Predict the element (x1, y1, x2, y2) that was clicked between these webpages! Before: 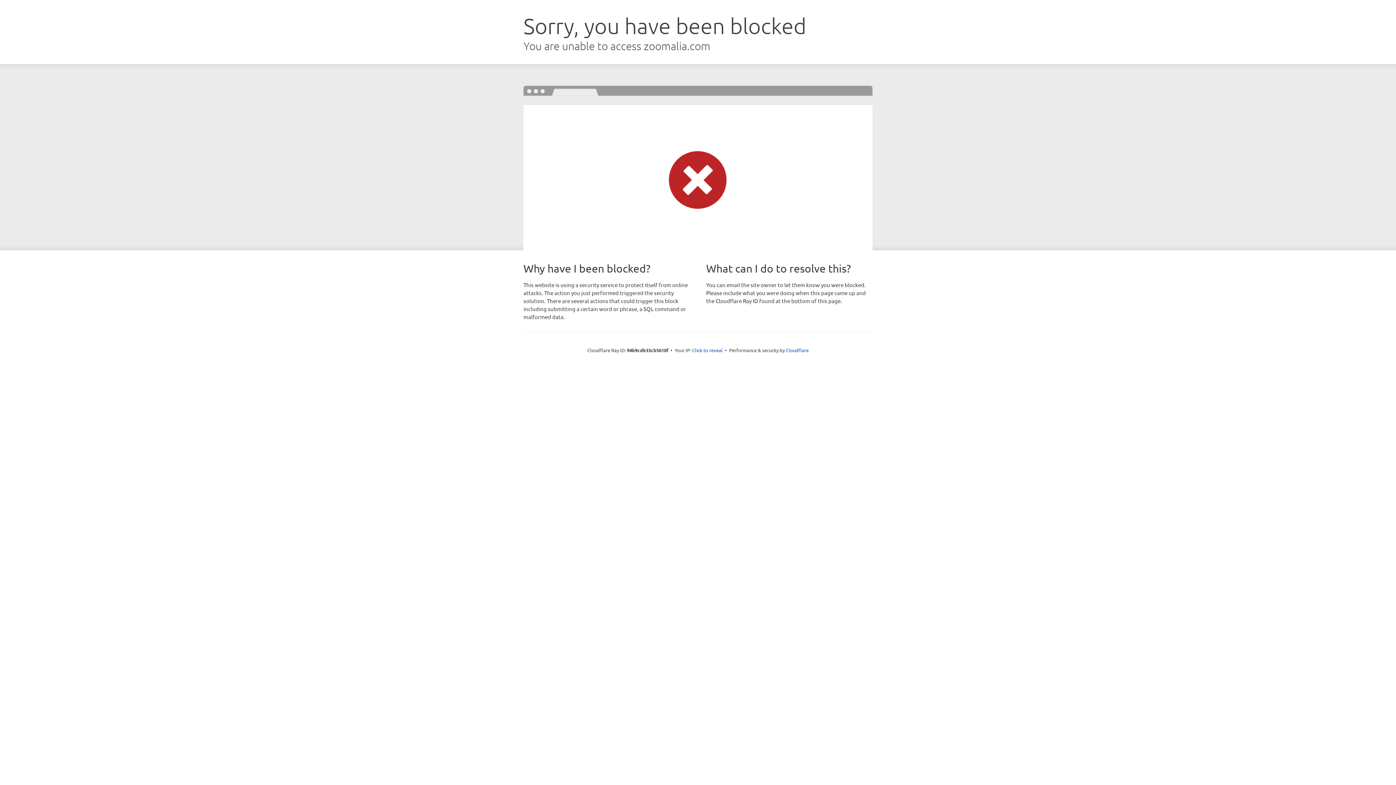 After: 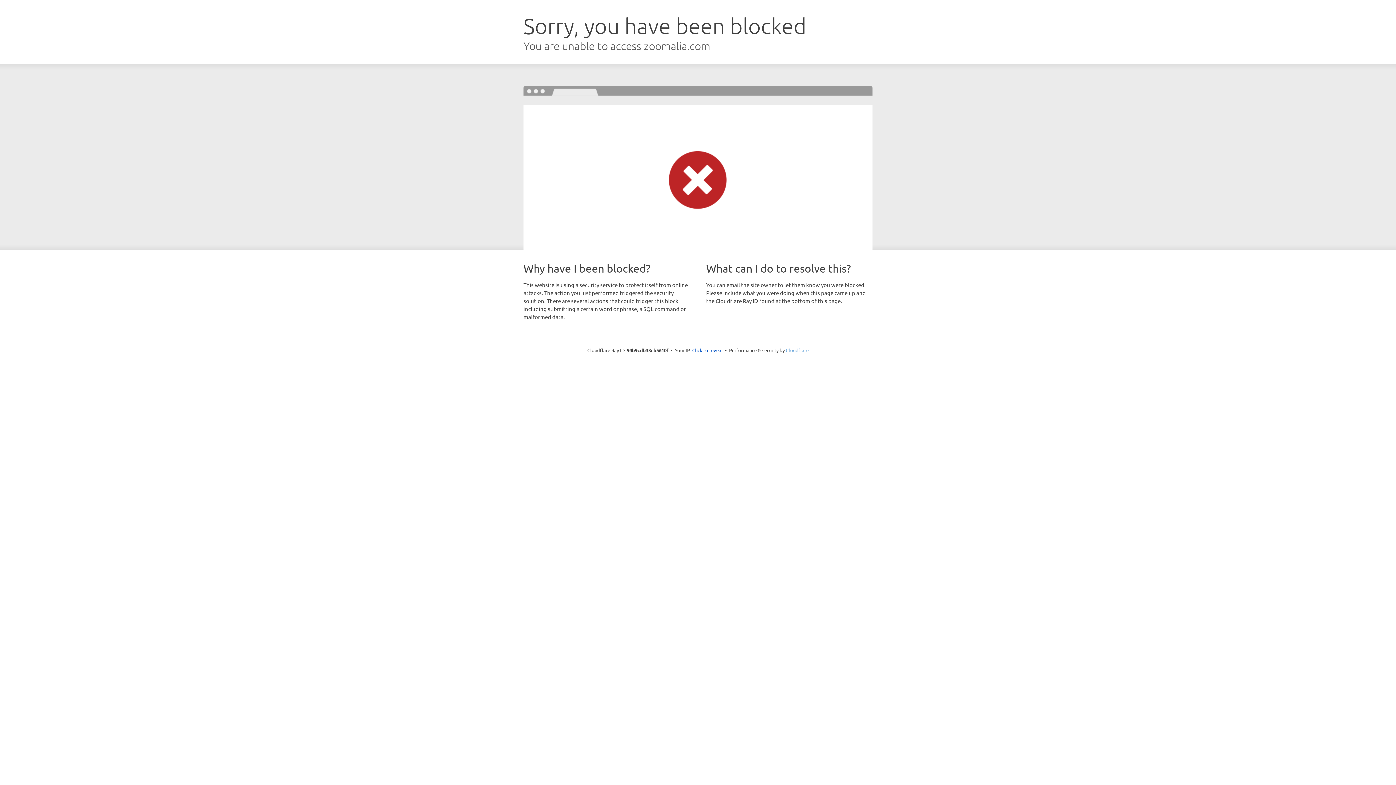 Action: bbox: (786, 347, 808, 353) label: Cloudflare